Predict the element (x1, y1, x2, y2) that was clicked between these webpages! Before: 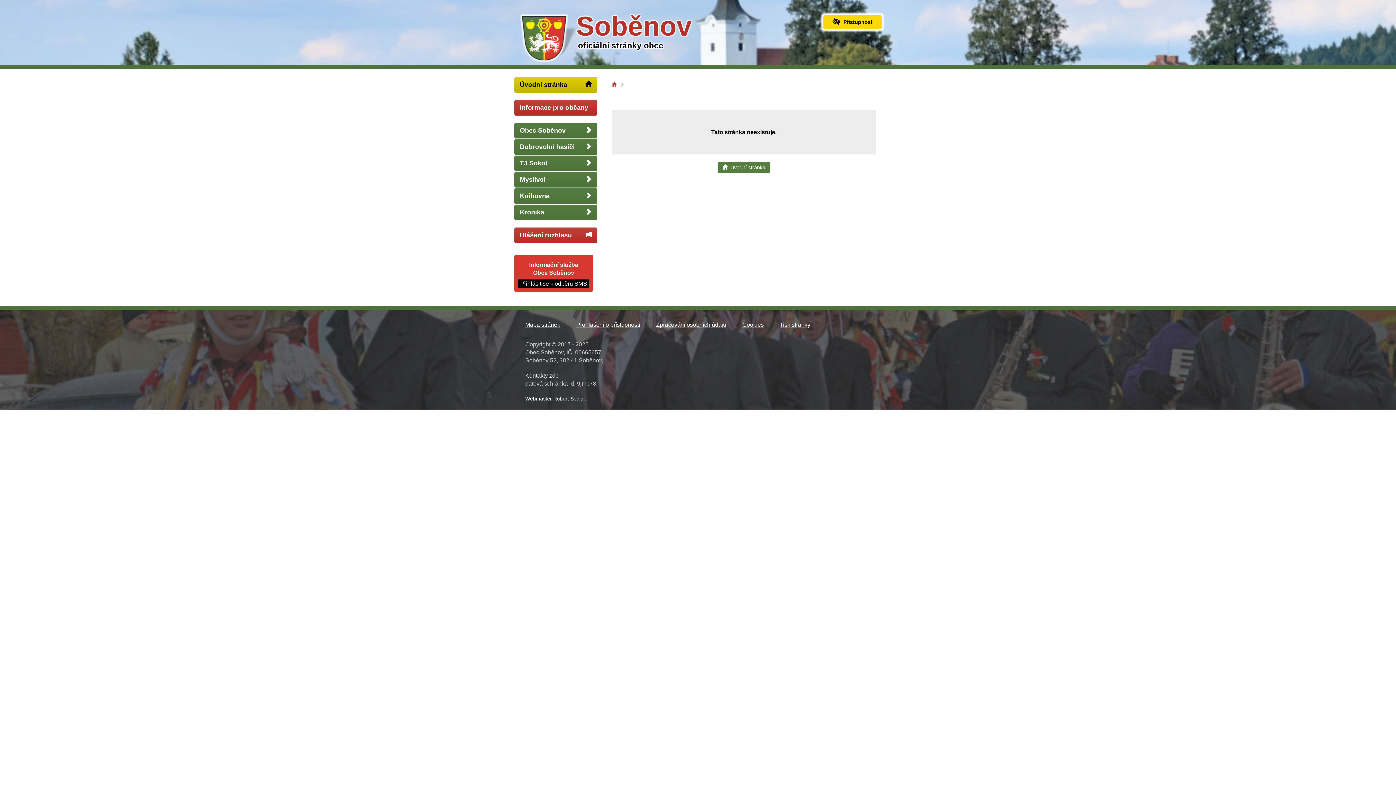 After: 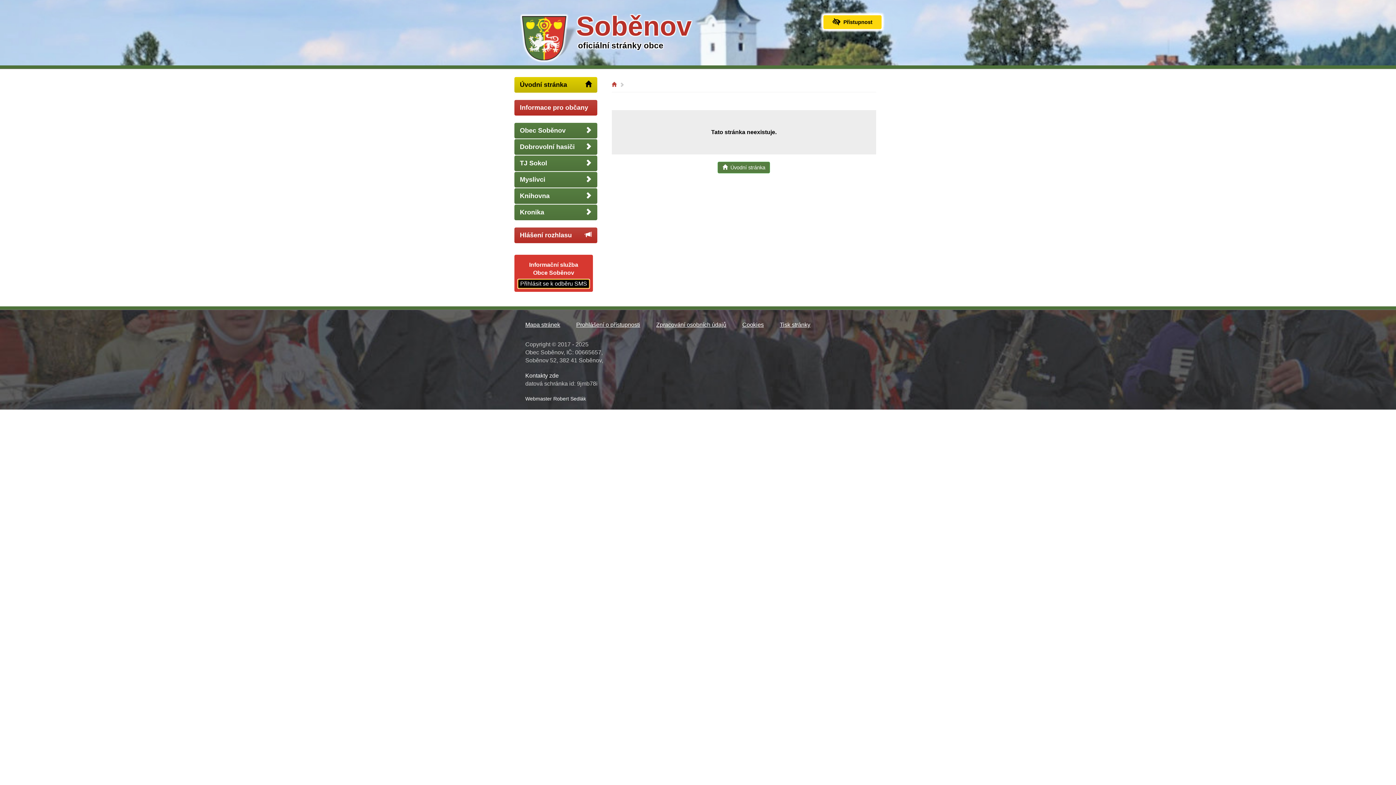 Action: bbox: (518, 279, 589, 288) label: Přihlásit se k odběru SMS